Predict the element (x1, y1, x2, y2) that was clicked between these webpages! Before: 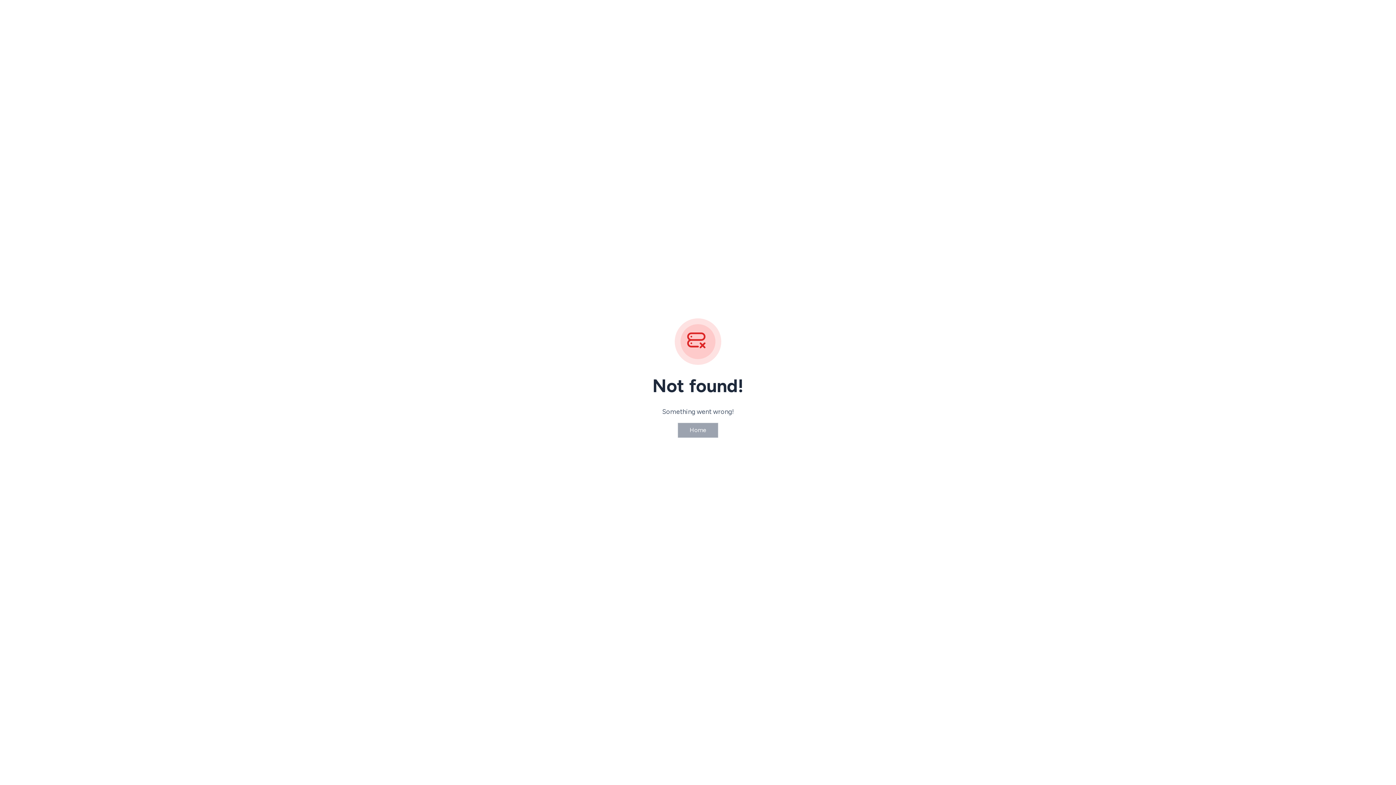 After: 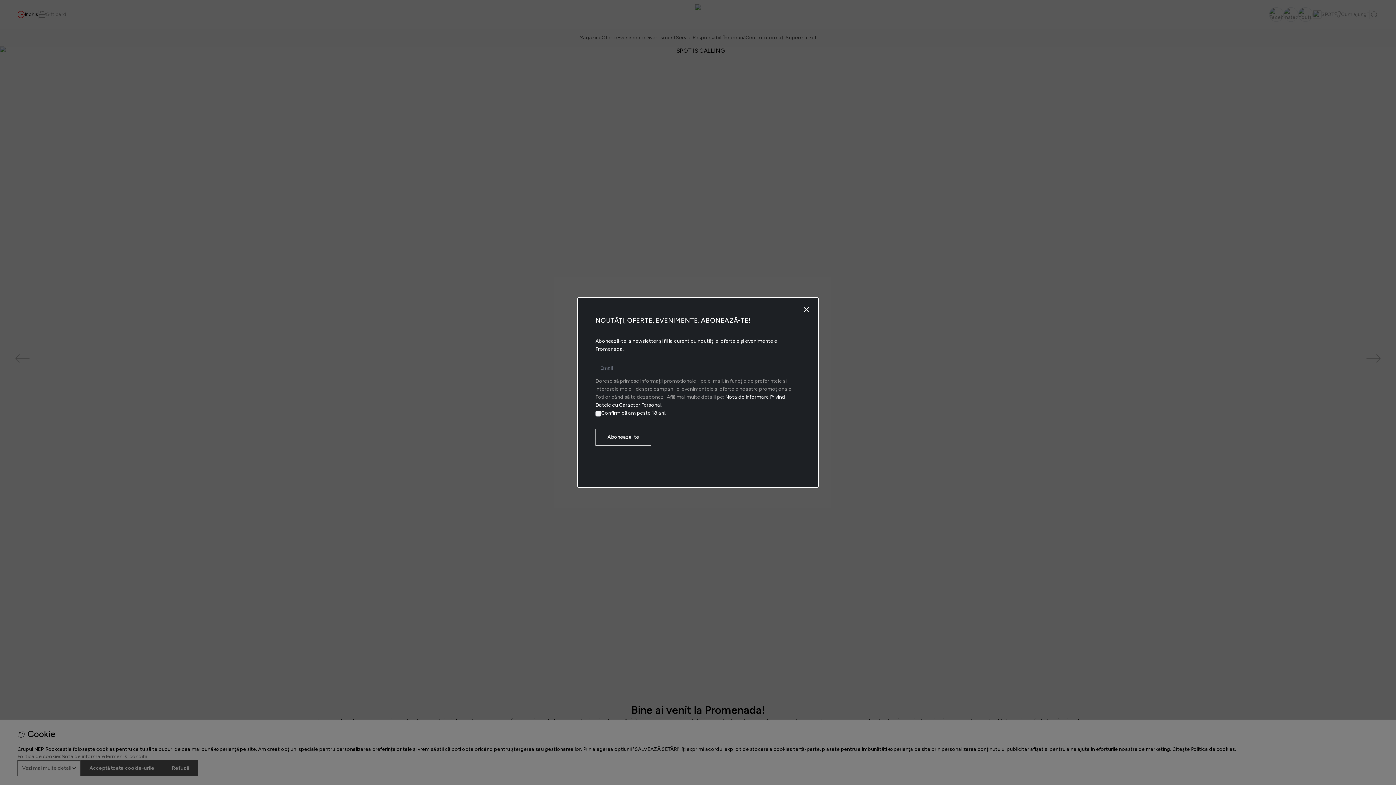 Action: label: Home bbox: (677, 422, 718, 438)